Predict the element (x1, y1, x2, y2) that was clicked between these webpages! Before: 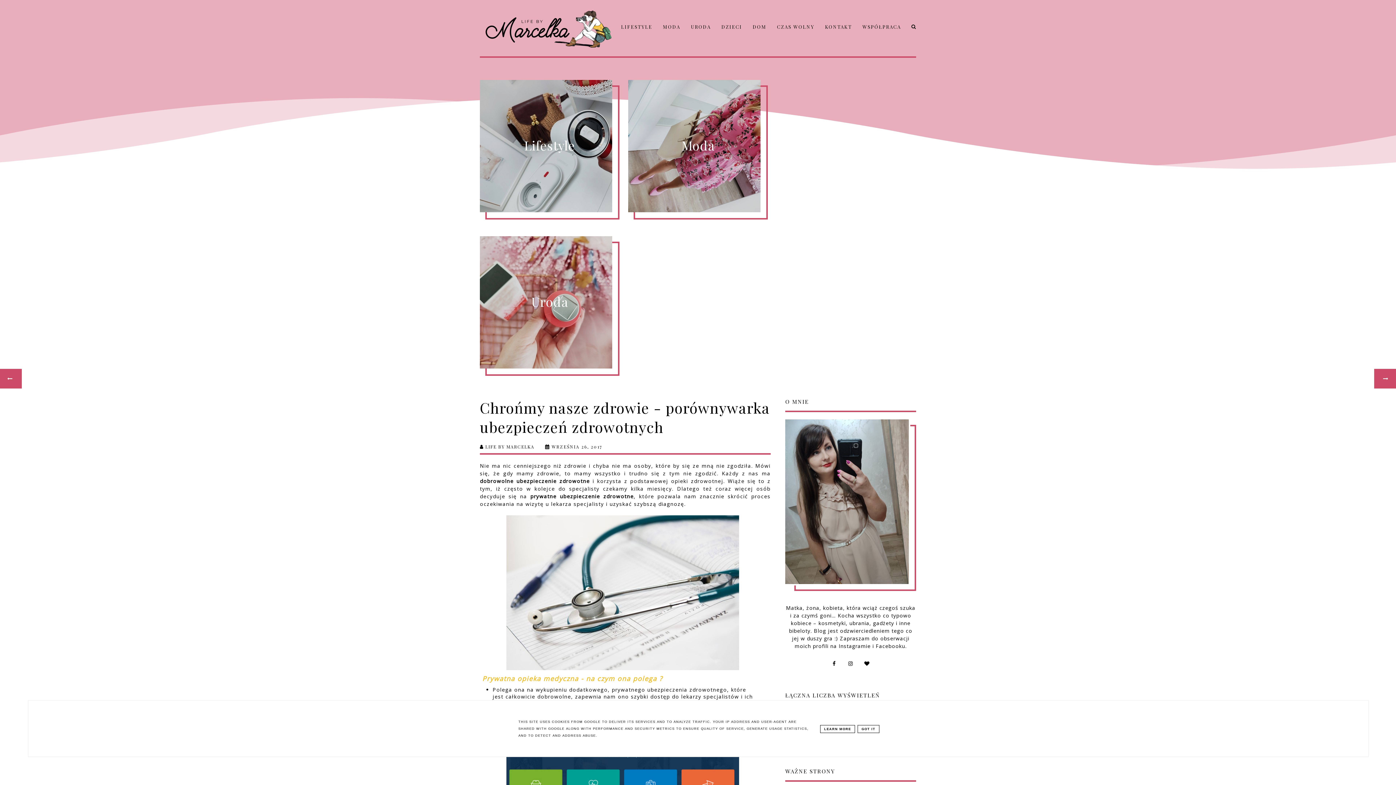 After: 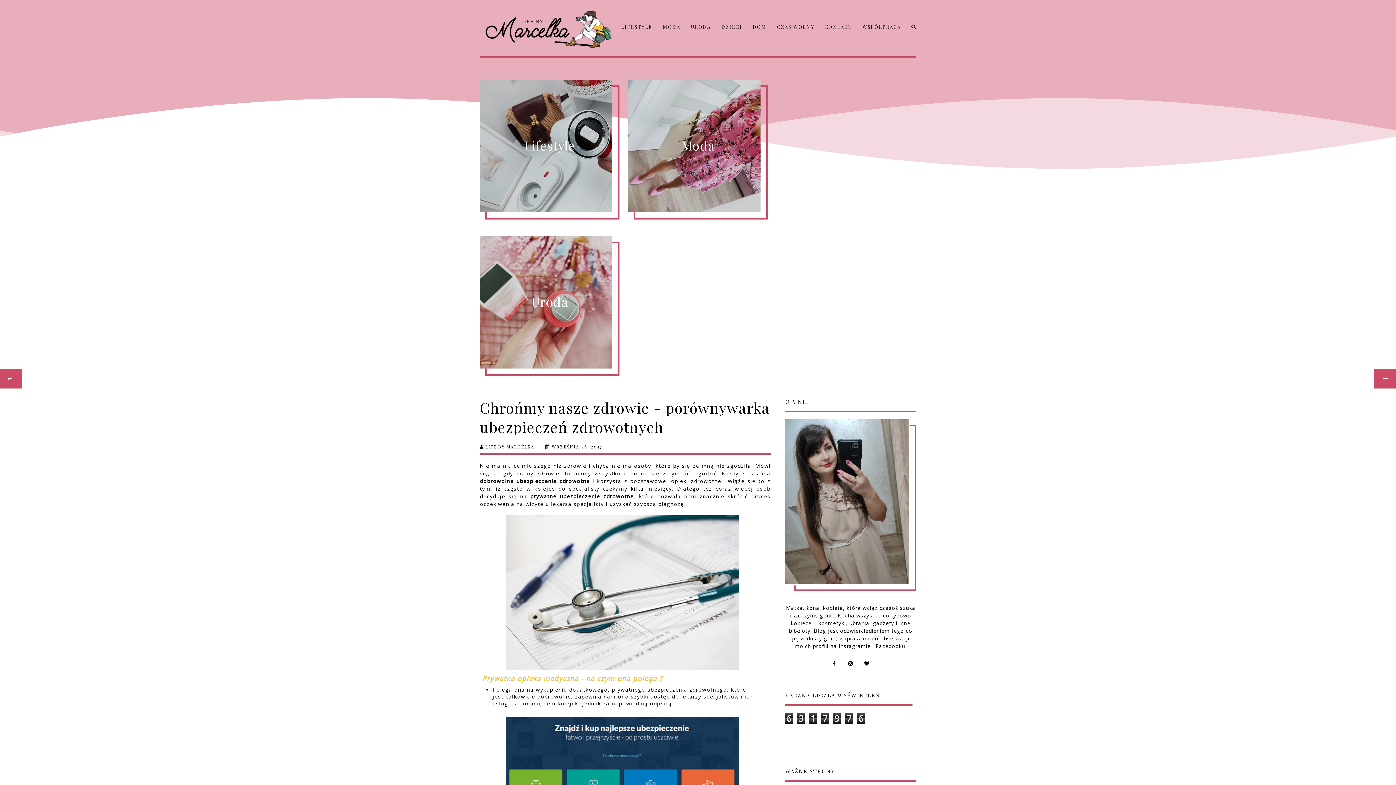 Action: bbox: (857, 725, 879, 733) label: GOT IT